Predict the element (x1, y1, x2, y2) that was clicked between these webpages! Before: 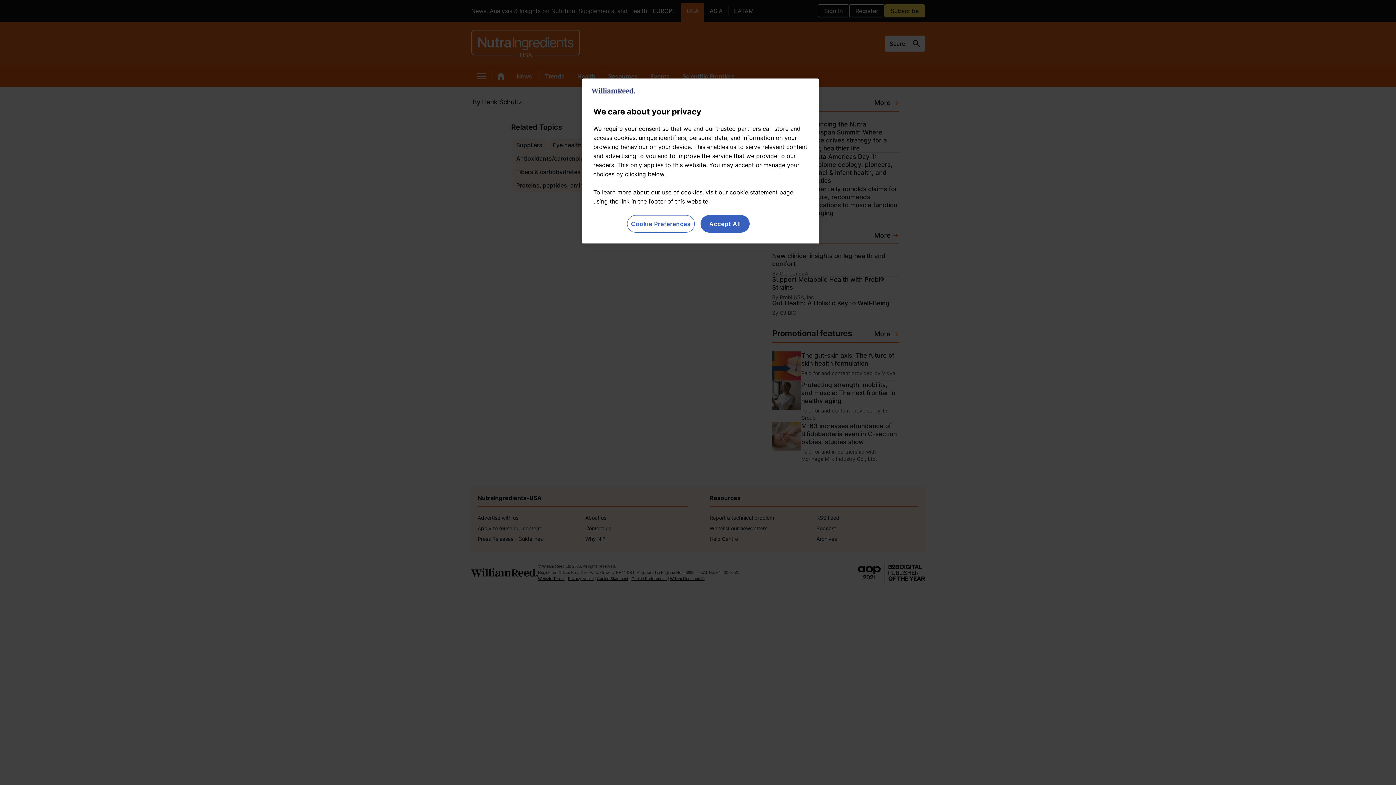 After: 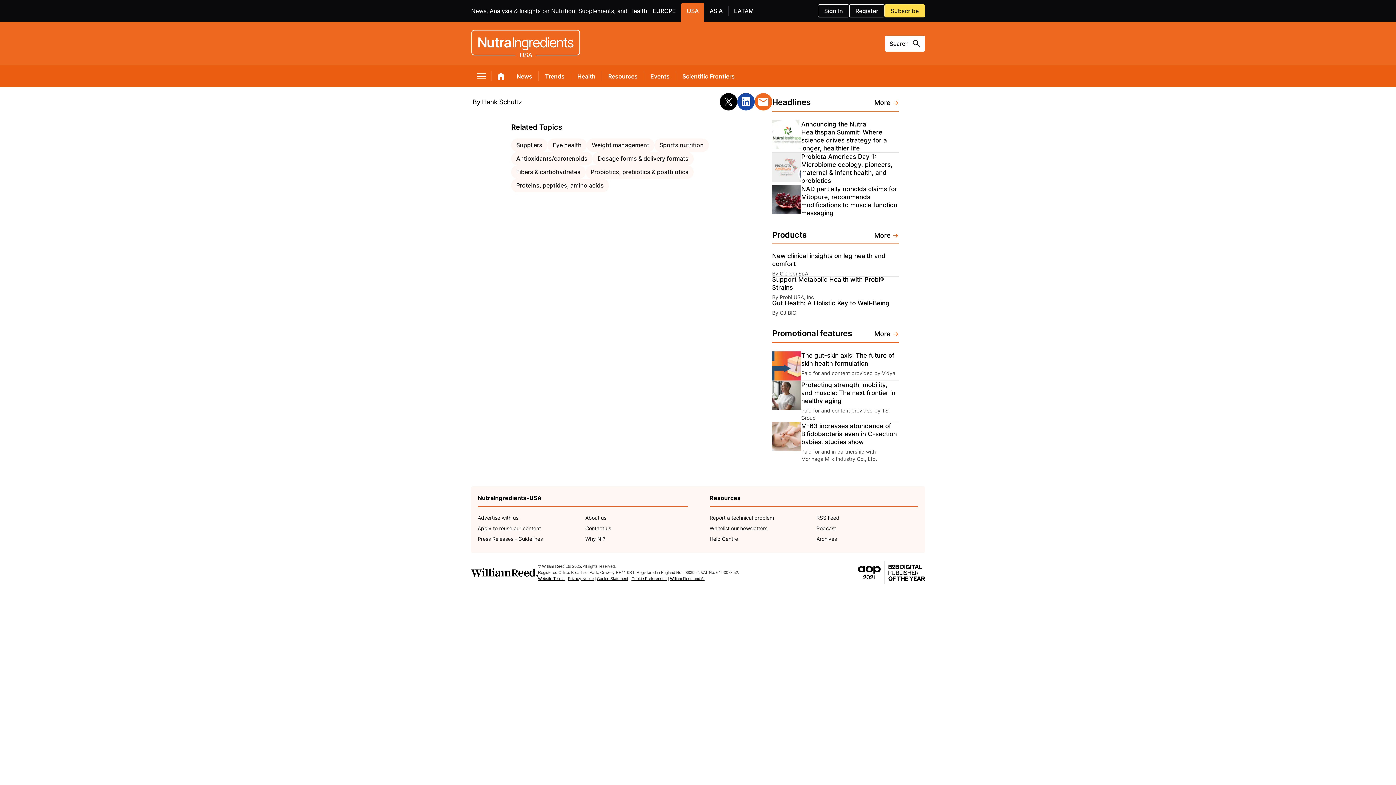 Action: label: Accept All bbox: (700, 215, 749, 232)